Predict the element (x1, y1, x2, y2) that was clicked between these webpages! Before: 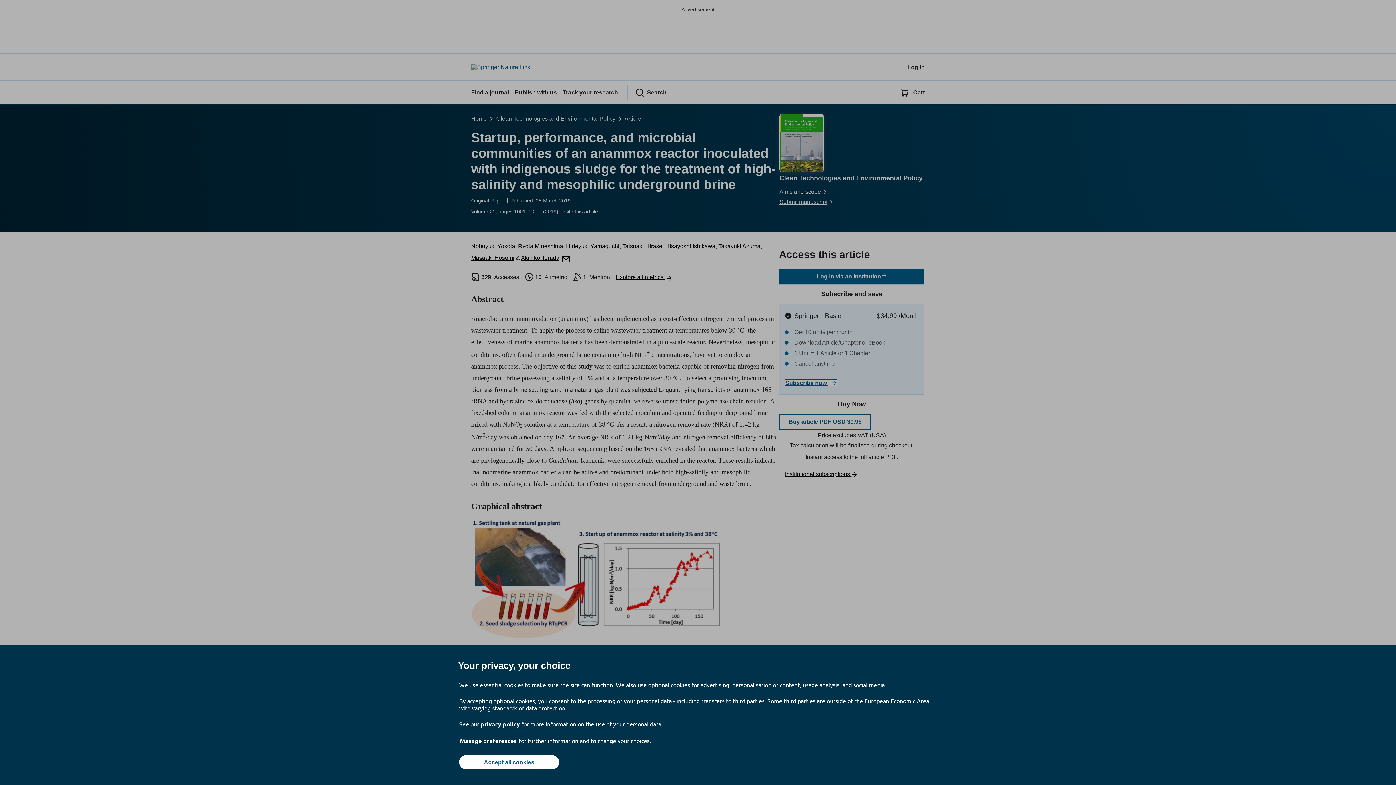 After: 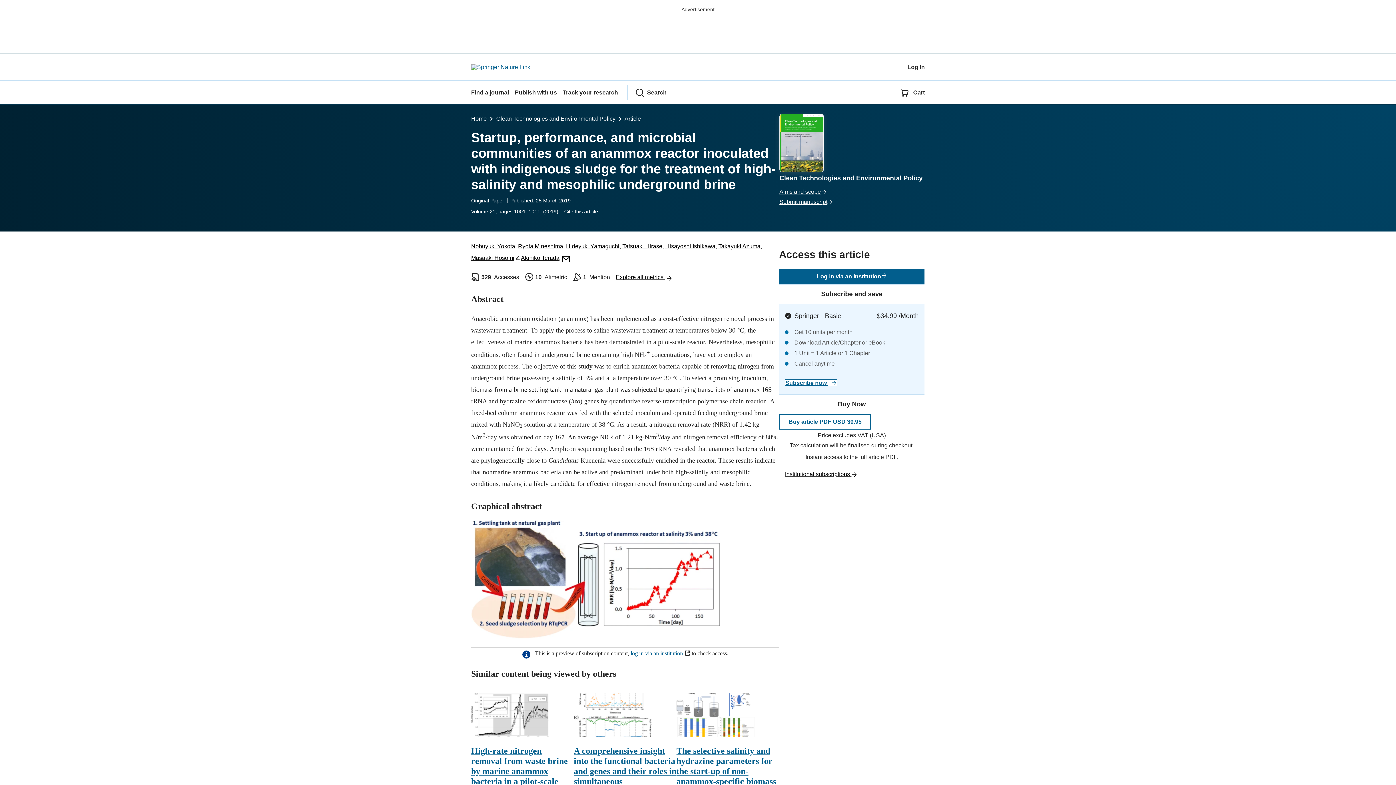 Action: bbox: (459, 755, 559, 769) label: Accept all cookies